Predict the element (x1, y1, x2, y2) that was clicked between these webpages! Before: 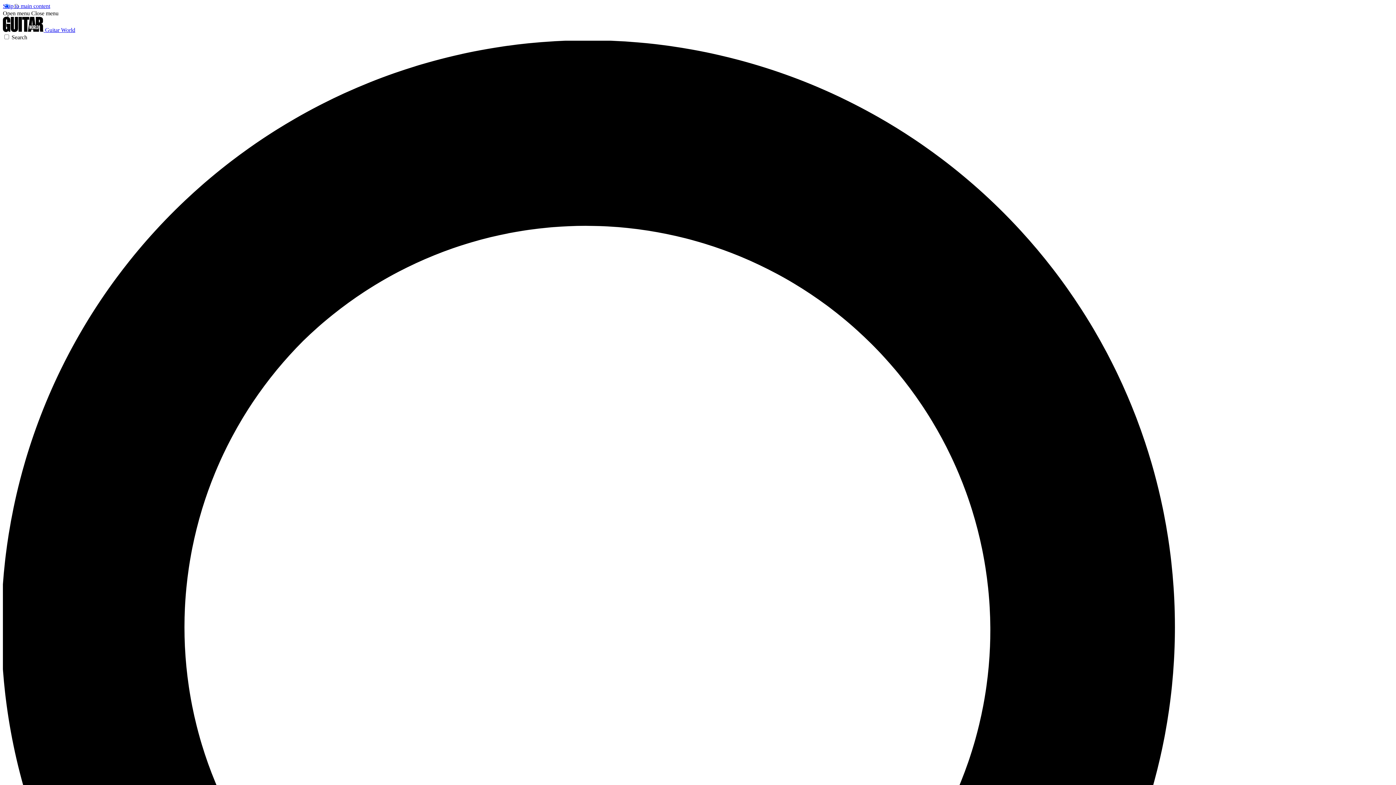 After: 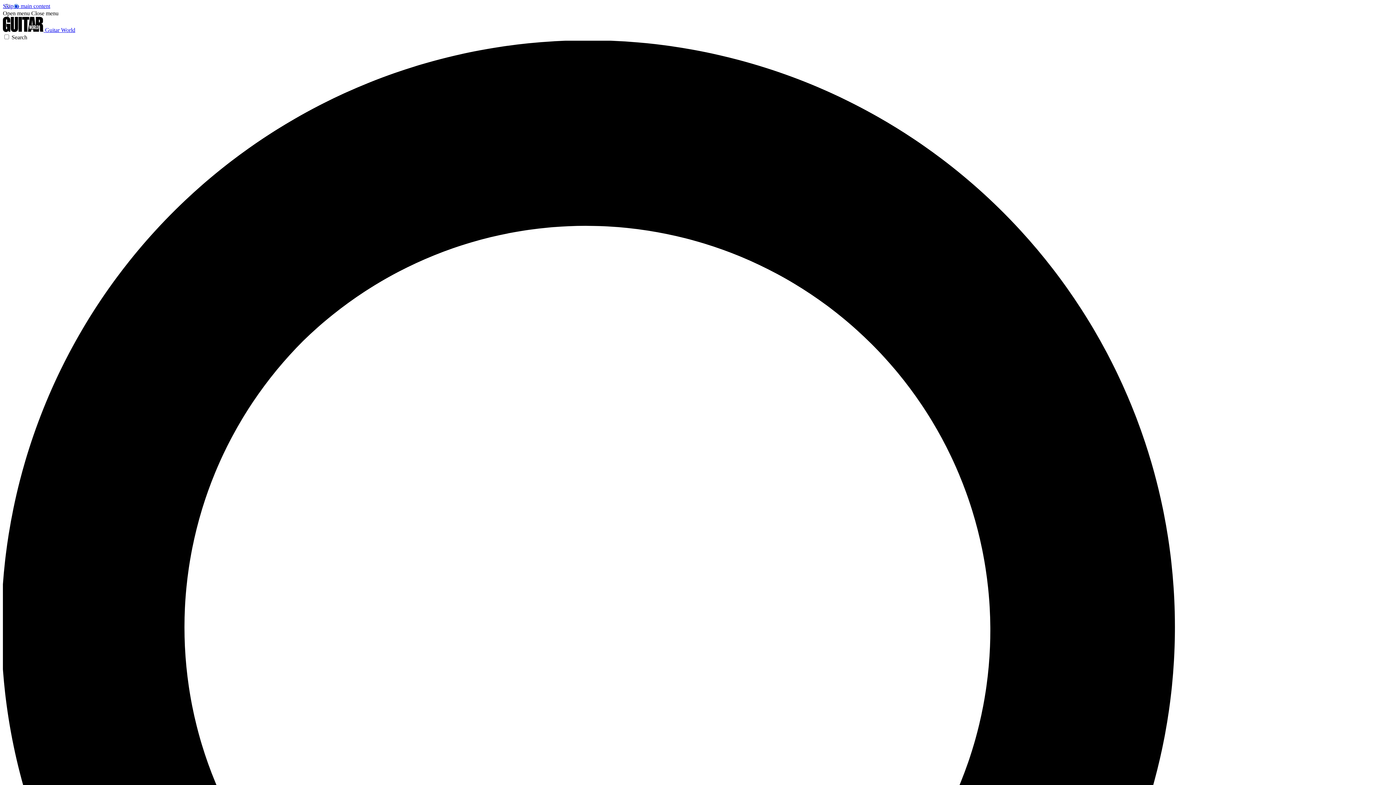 Action: bbox: (2, 10, 29, 16) label: Open menu